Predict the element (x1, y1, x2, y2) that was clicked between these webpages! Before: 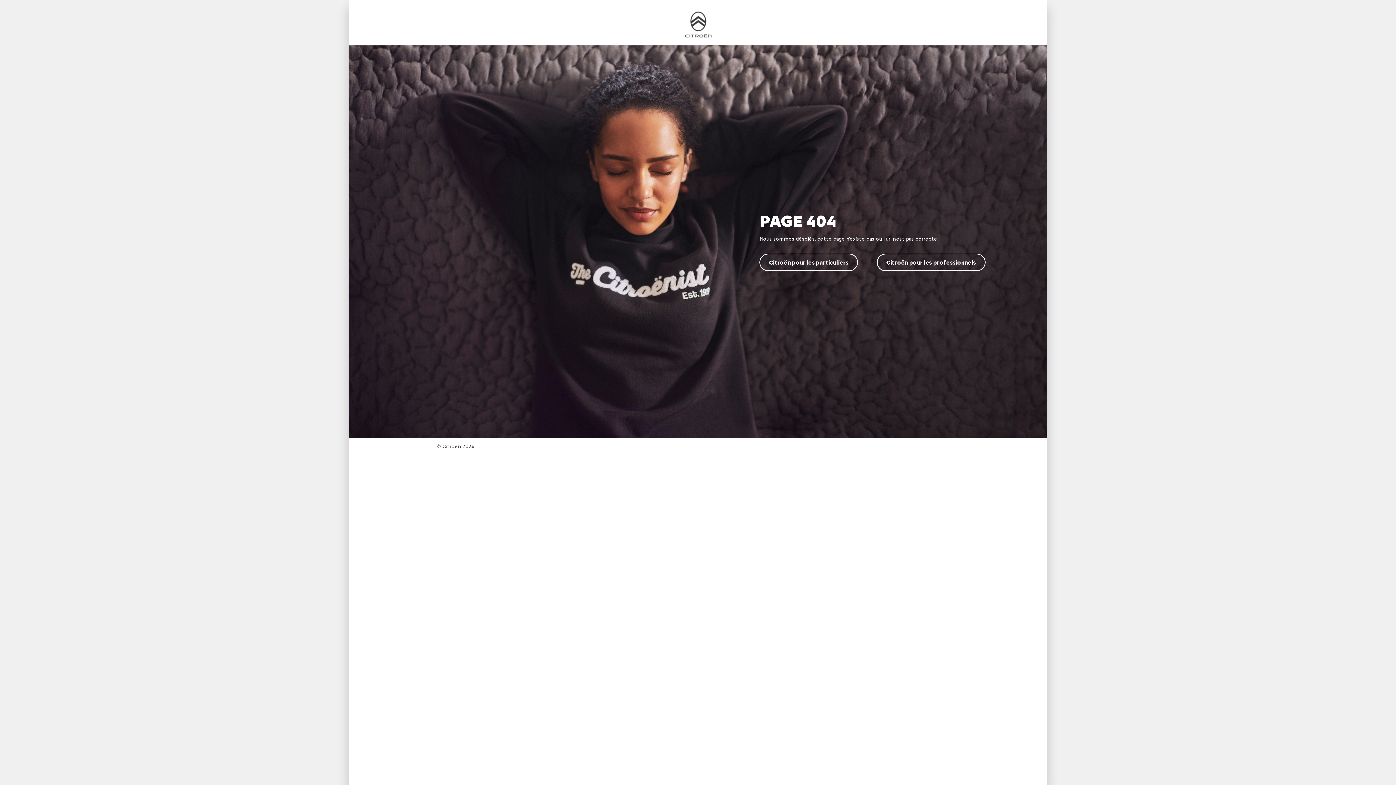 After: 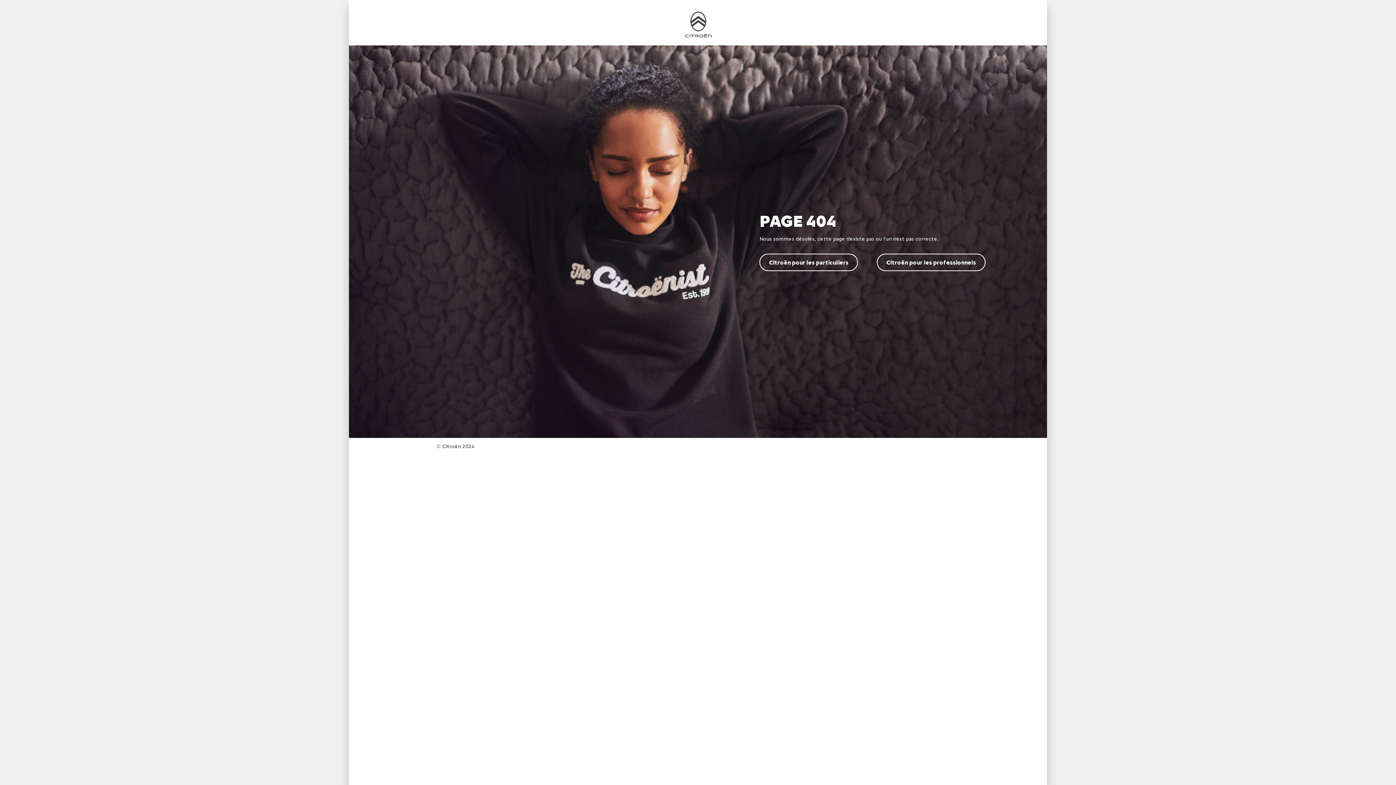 Action: label: Citroën pour les particuliers bbox: (759, 253, 858, 271)